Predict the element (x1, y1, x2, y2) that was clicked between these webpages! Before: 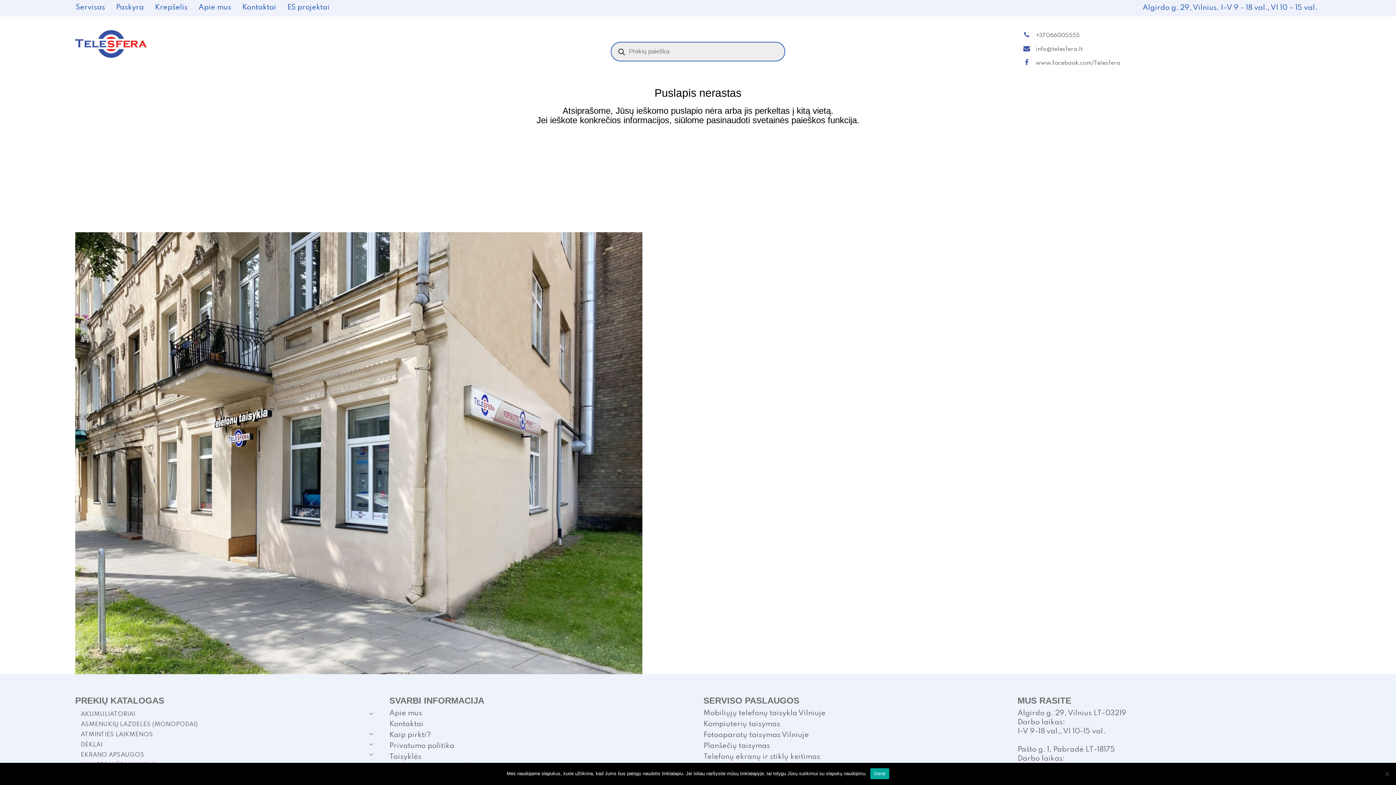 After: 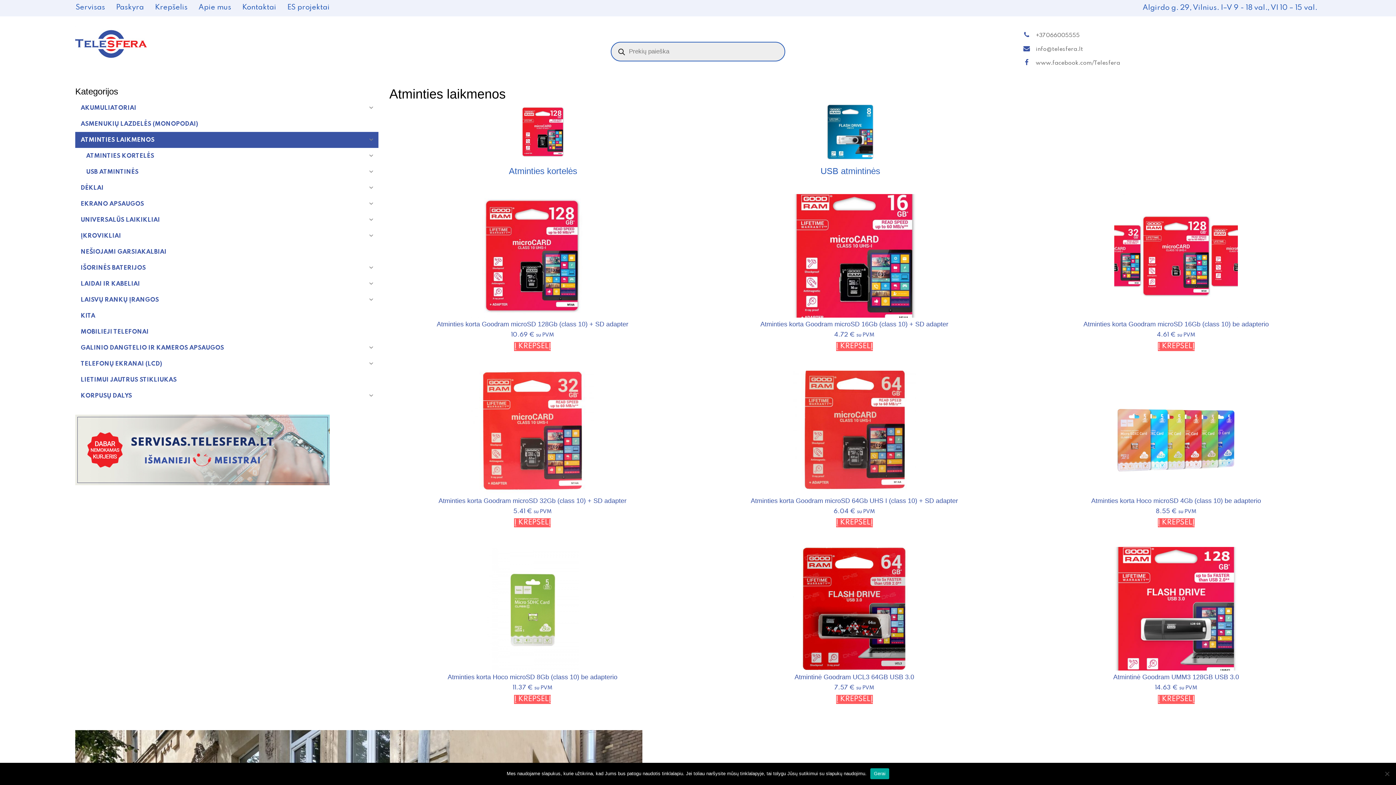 Action: label: ATMINTIES LAIKMENOS bbox: (75, 729, 364, 740)